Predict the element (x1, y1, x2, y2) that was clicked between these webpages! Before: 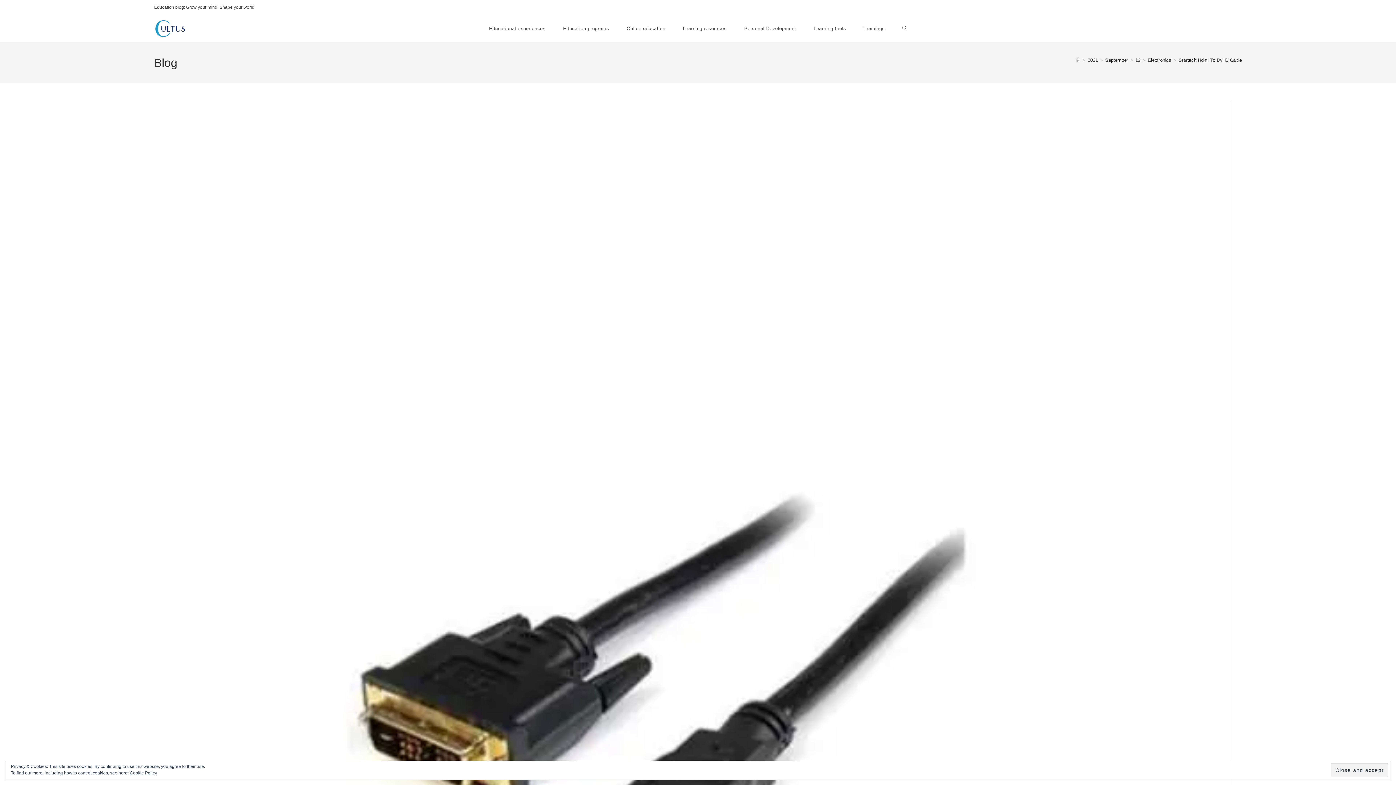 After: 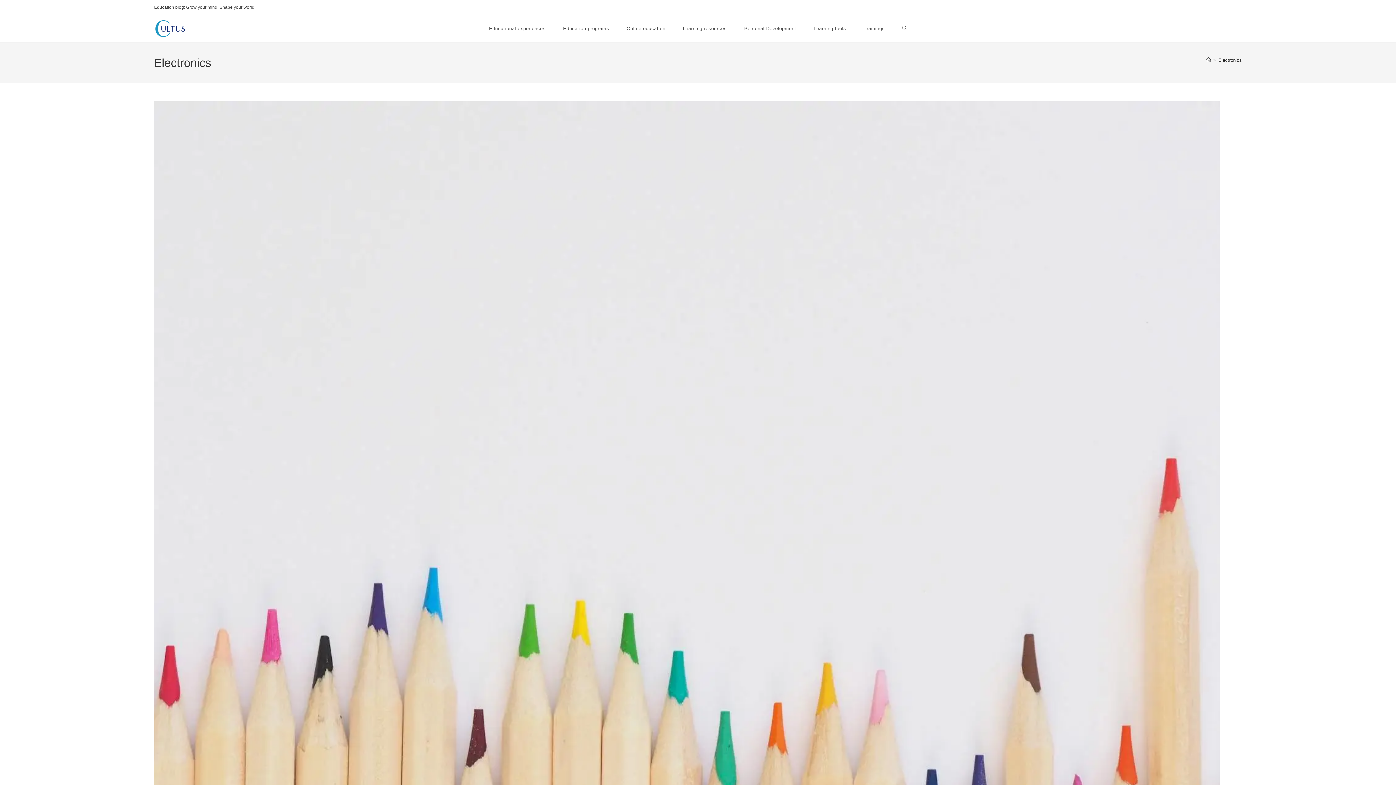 Action: label: Electronics bbox: (1148, 57, 1171, 62)